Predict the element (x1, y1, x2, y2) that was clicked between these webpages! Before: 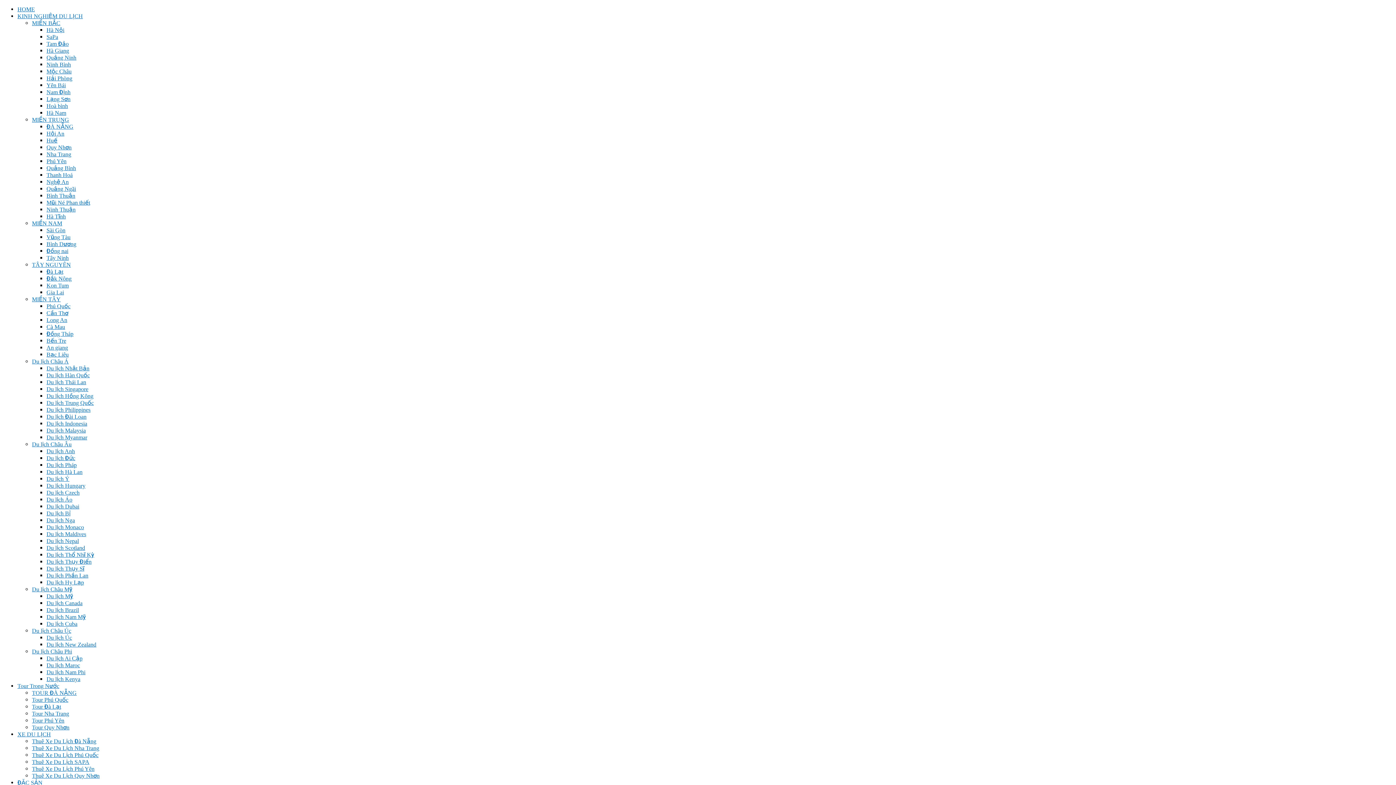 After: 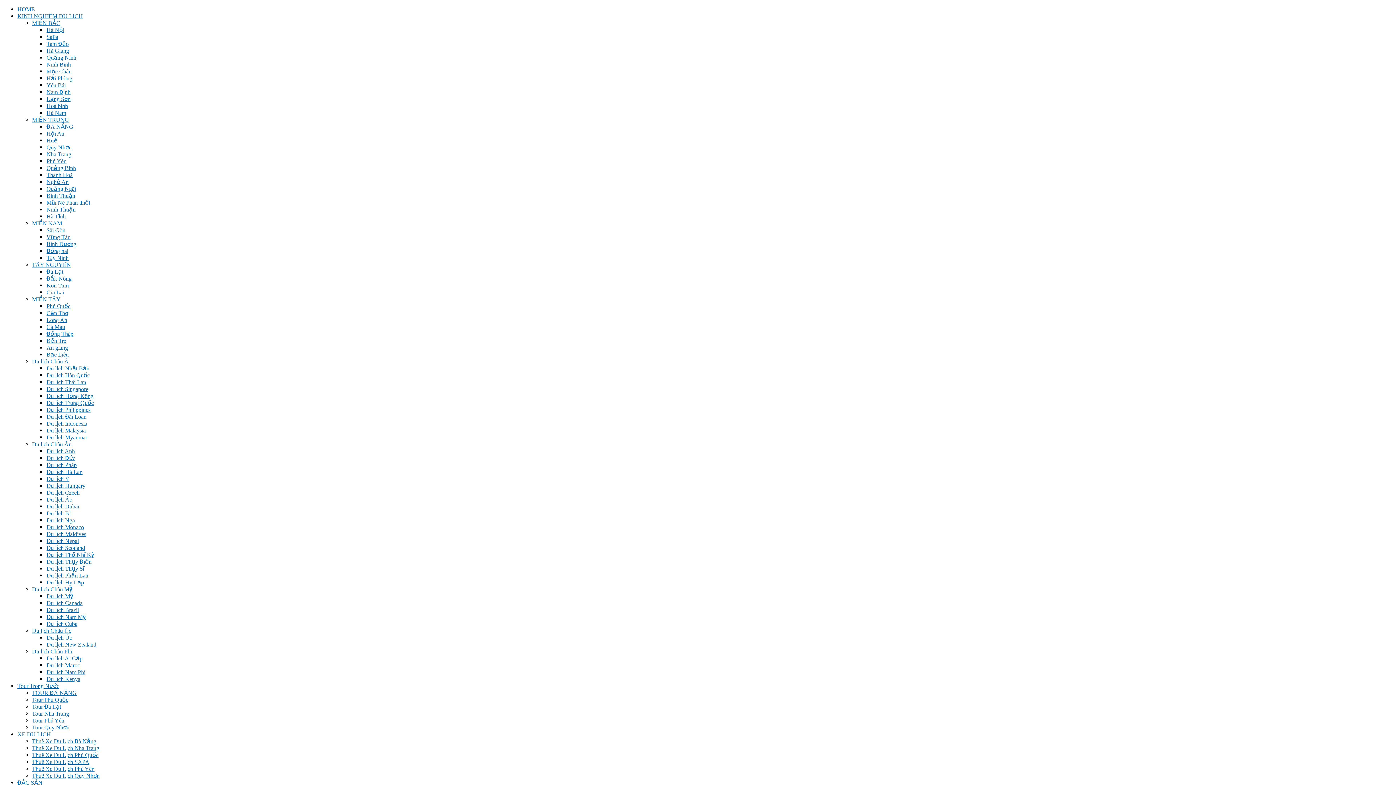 Action: label: Bình Dương bbox: (46, 240, 76, 247)